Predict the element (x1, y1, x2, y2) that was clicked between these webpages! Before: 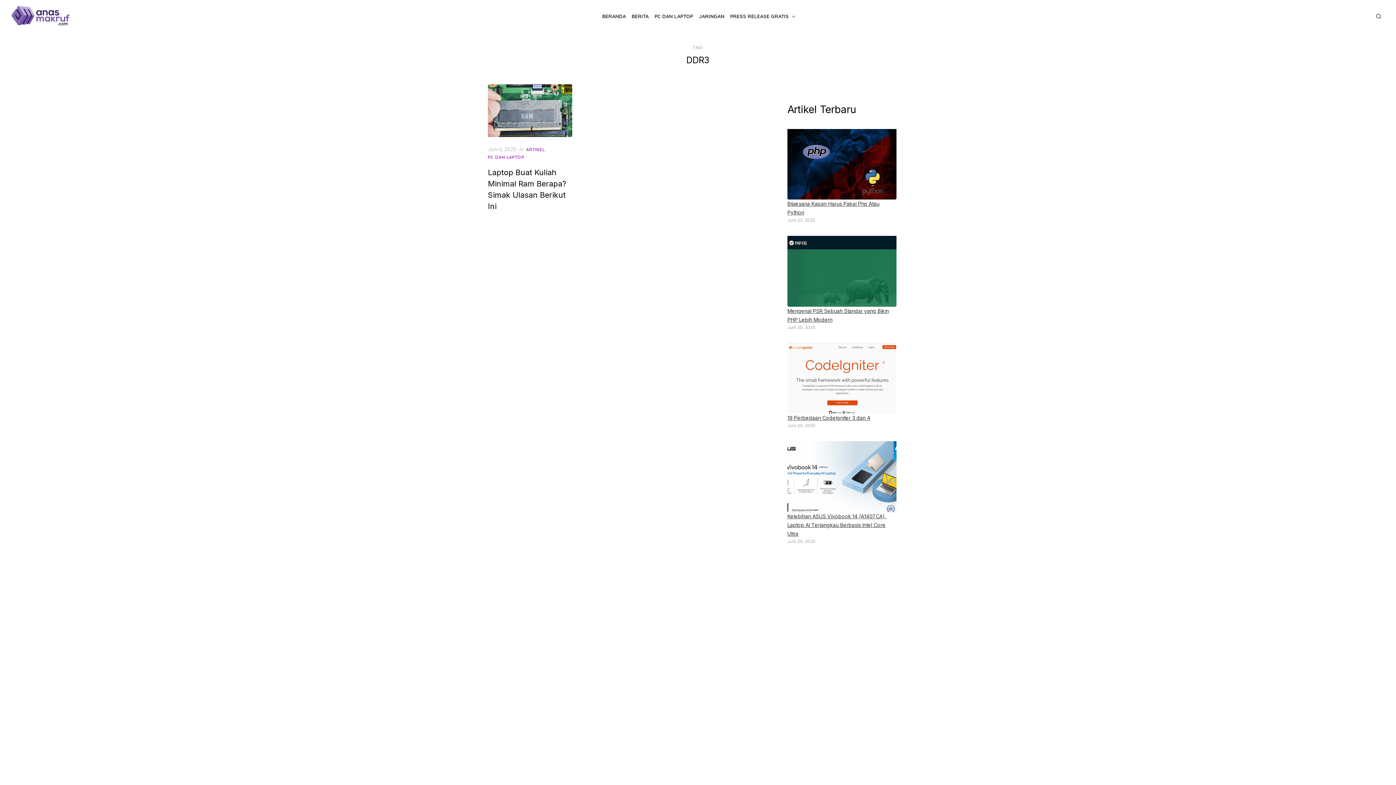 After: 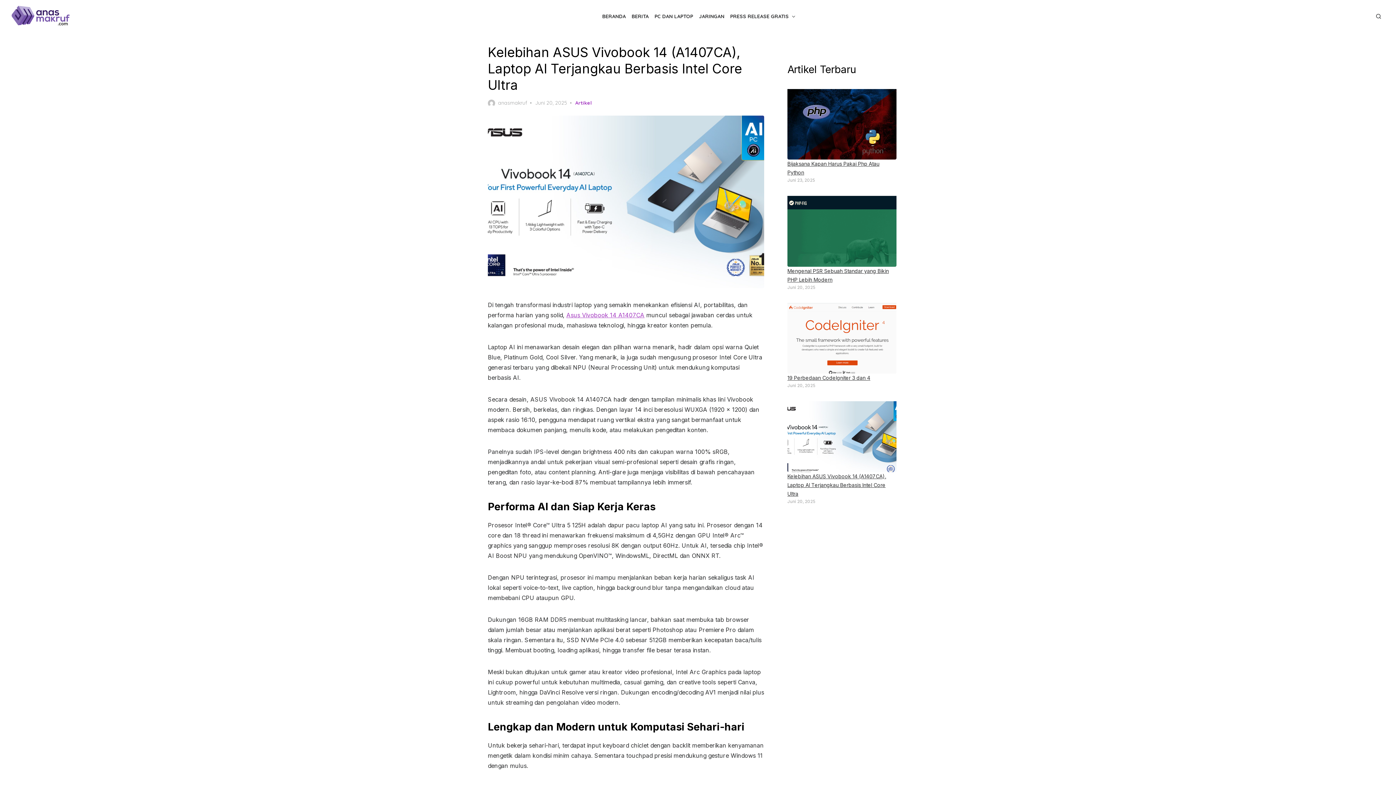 Action: label: Kelebihan ASUS Vivobook 14 (A1407CA), Laptop AI Terjangkau Berbasis Intel Core Ultra bbox: (787, 513, 886, 536)